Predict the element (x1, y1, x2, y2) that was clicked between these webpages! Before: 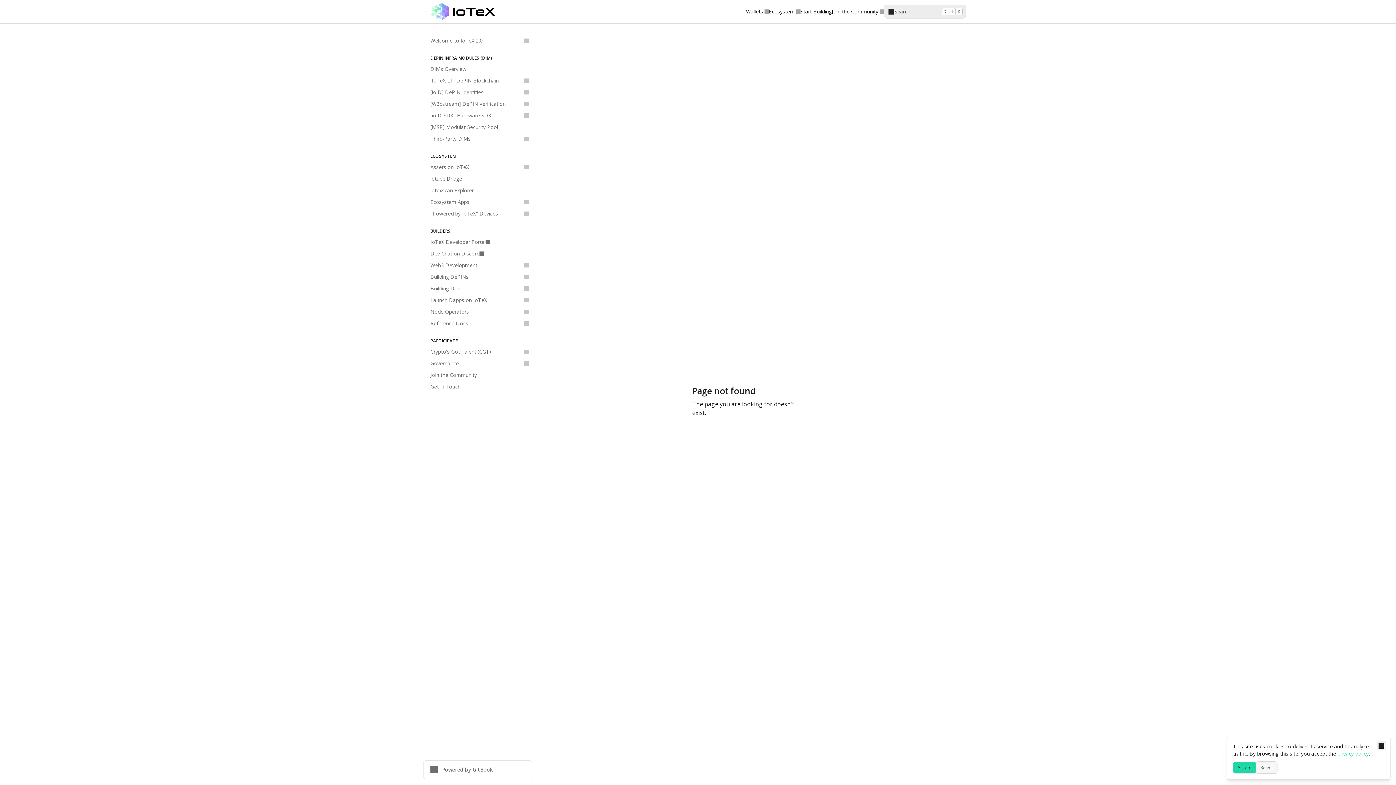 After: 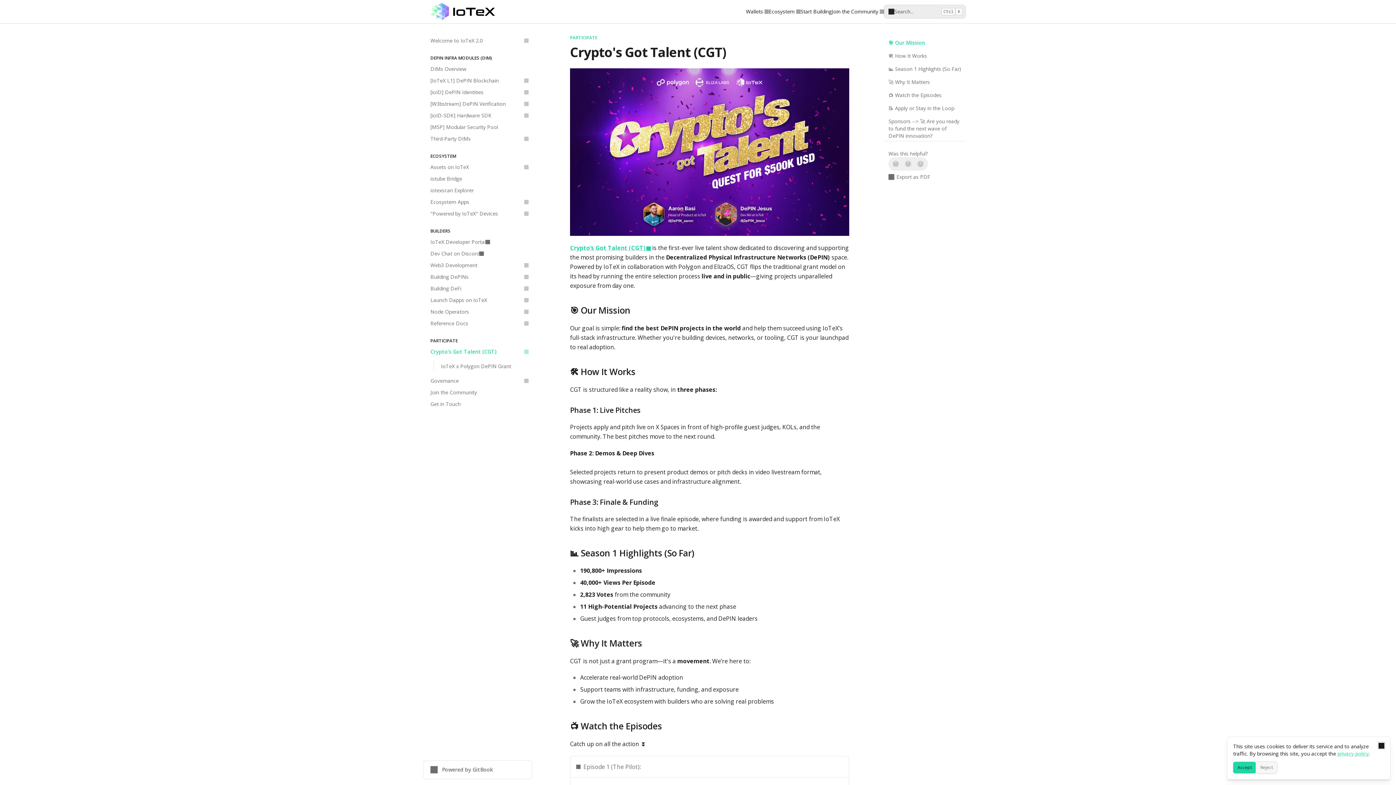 Action: label: Crypto's Got Talent (CGT) bbox: (426, 346, 532, 357)